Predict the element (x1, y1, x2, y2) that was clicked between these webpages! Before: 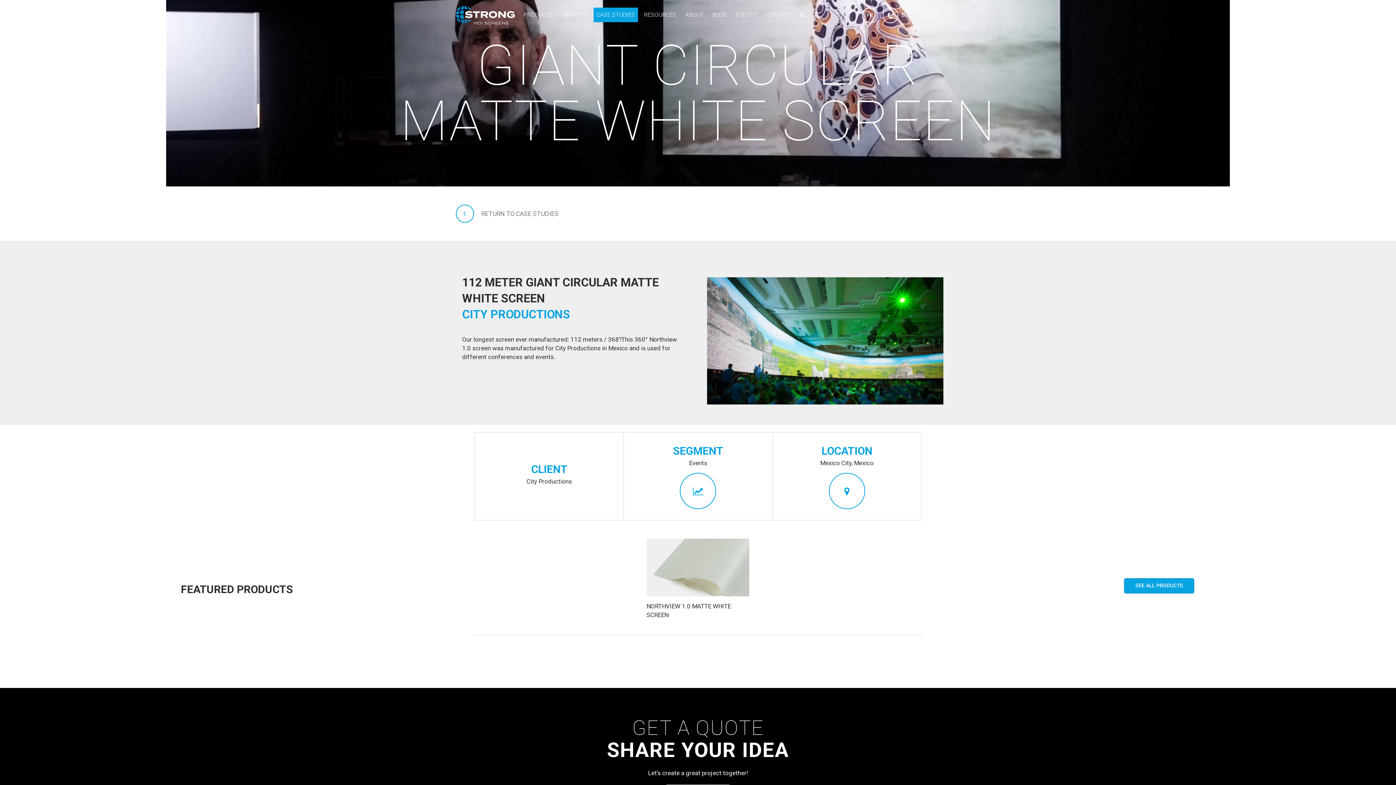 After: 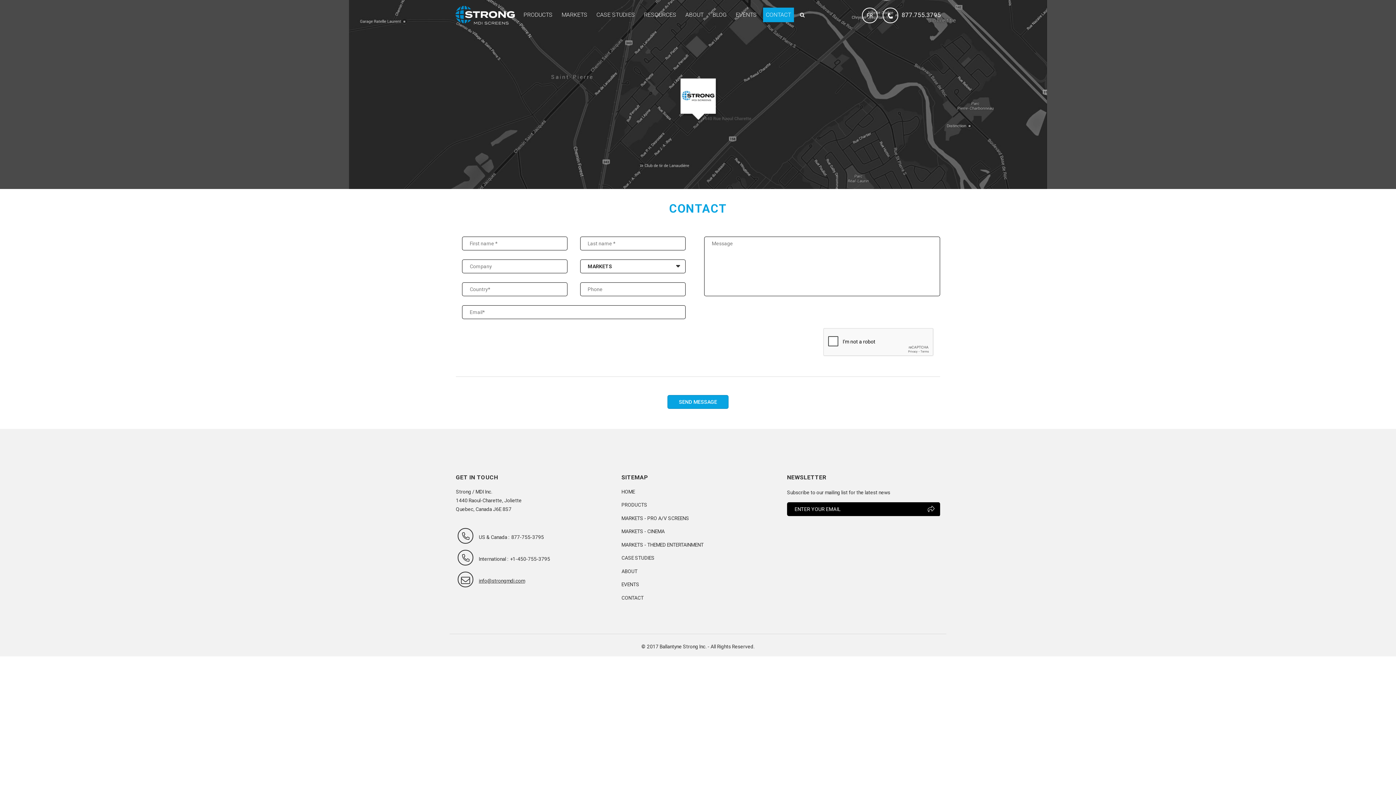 Action: bbox: (763, 7, 794, 22) label: CONTACT